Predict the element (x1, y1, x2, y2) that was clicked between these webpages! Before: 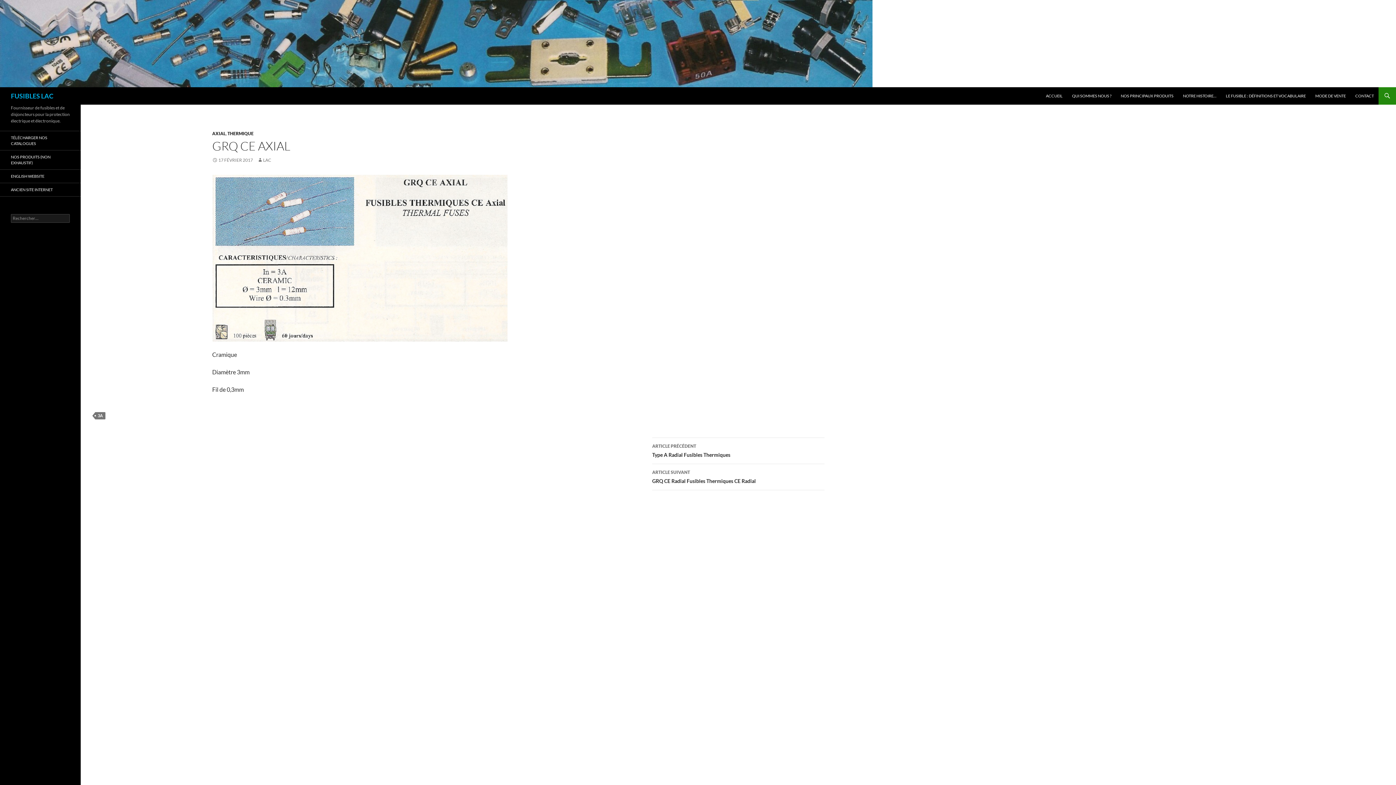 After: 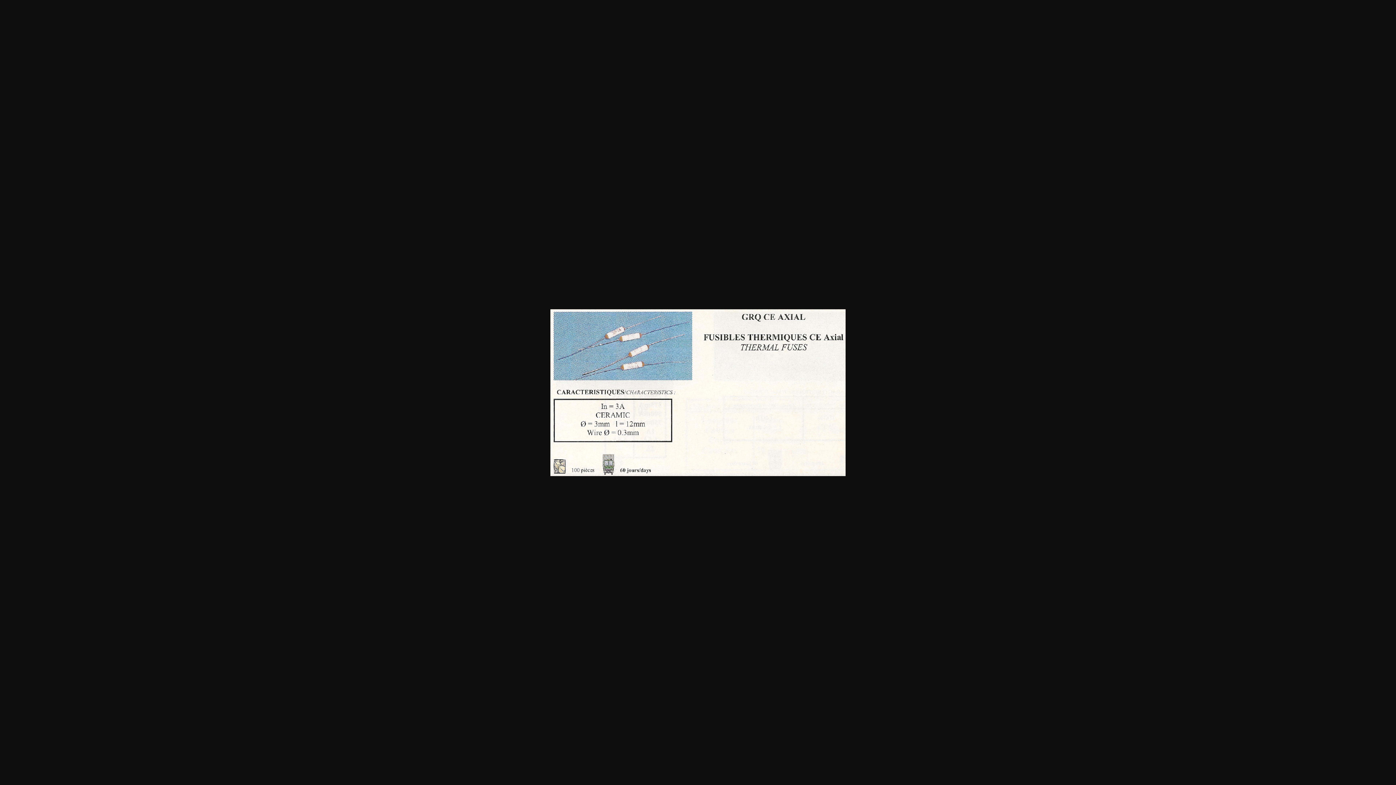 Action: bbox: (212, 254, 507, 260)